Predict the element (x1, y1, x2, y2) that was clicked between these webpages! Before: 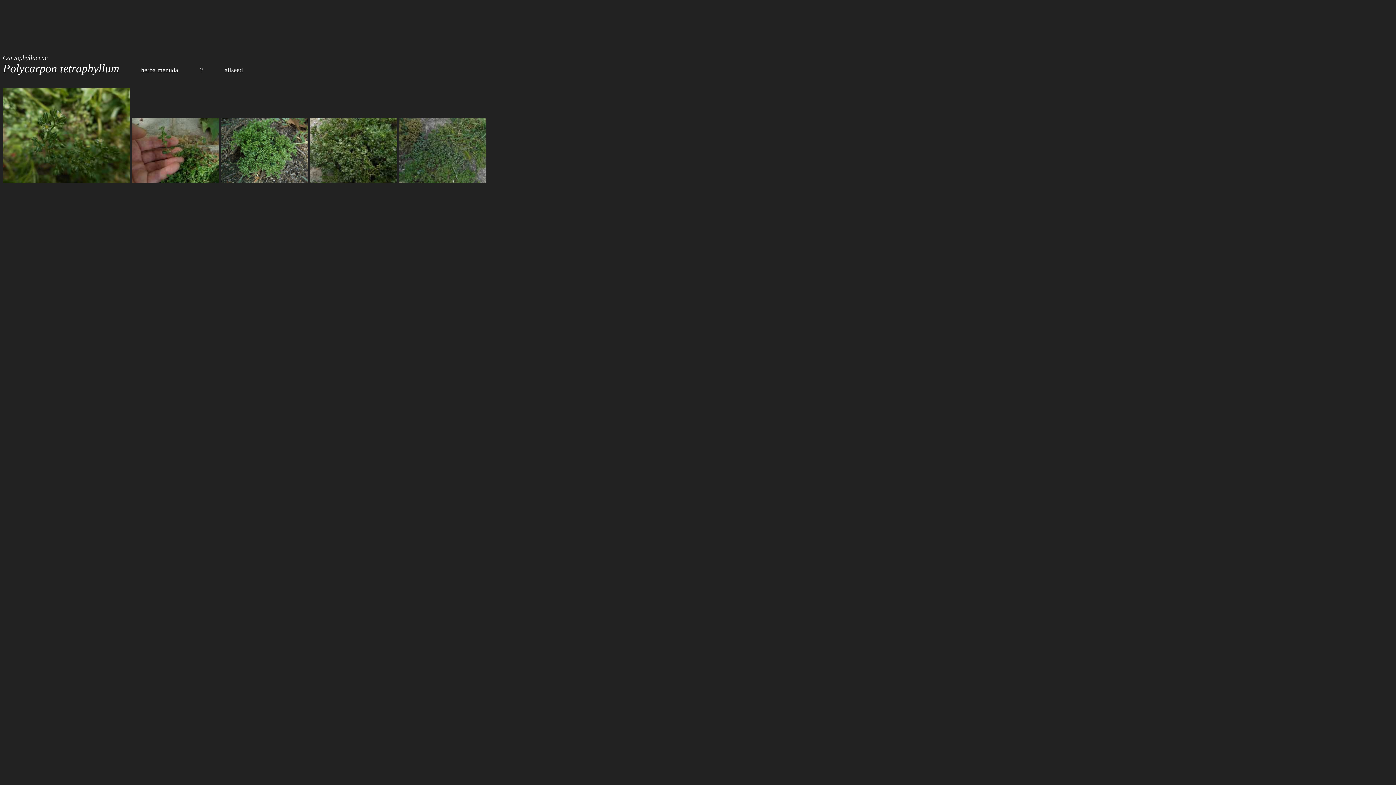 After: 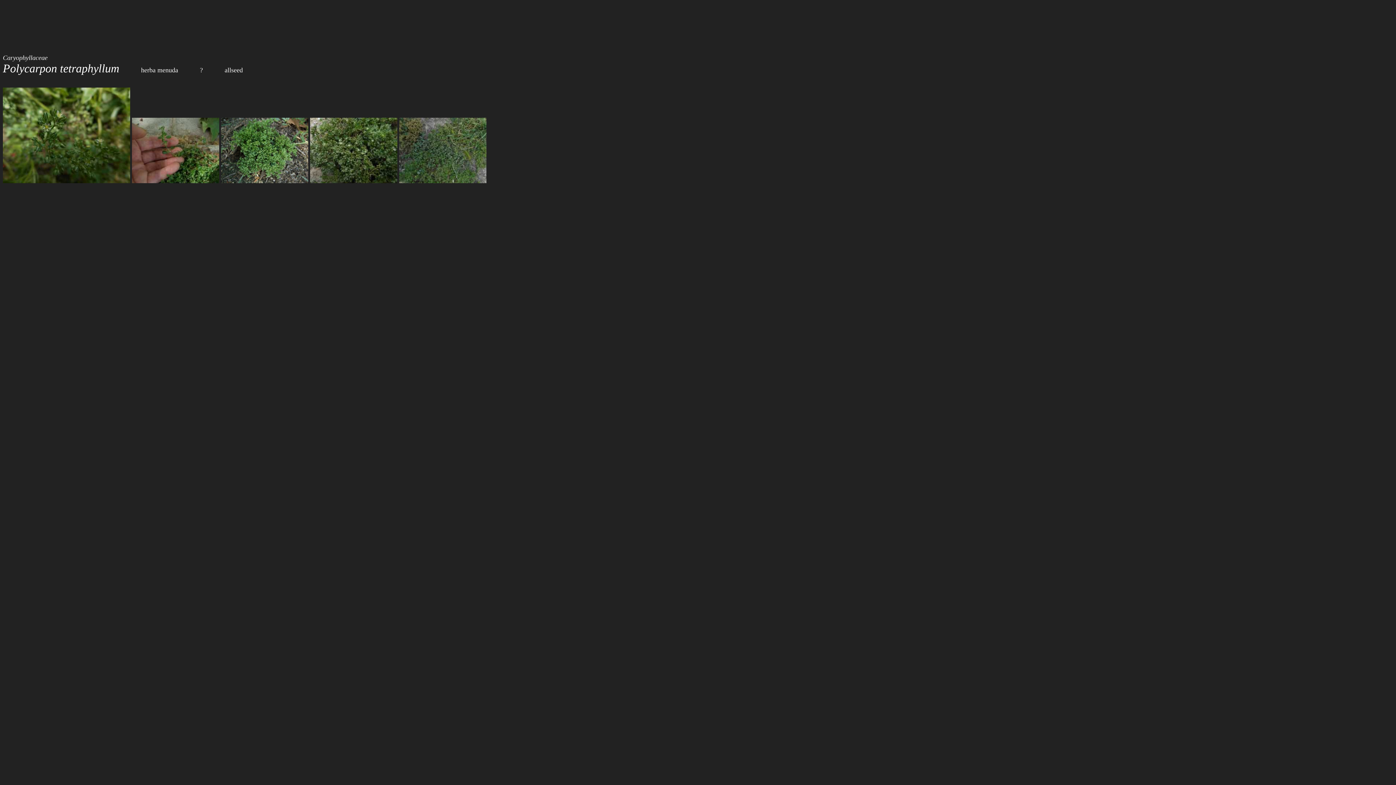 Action: bbox: (310, 177, 397, 184)